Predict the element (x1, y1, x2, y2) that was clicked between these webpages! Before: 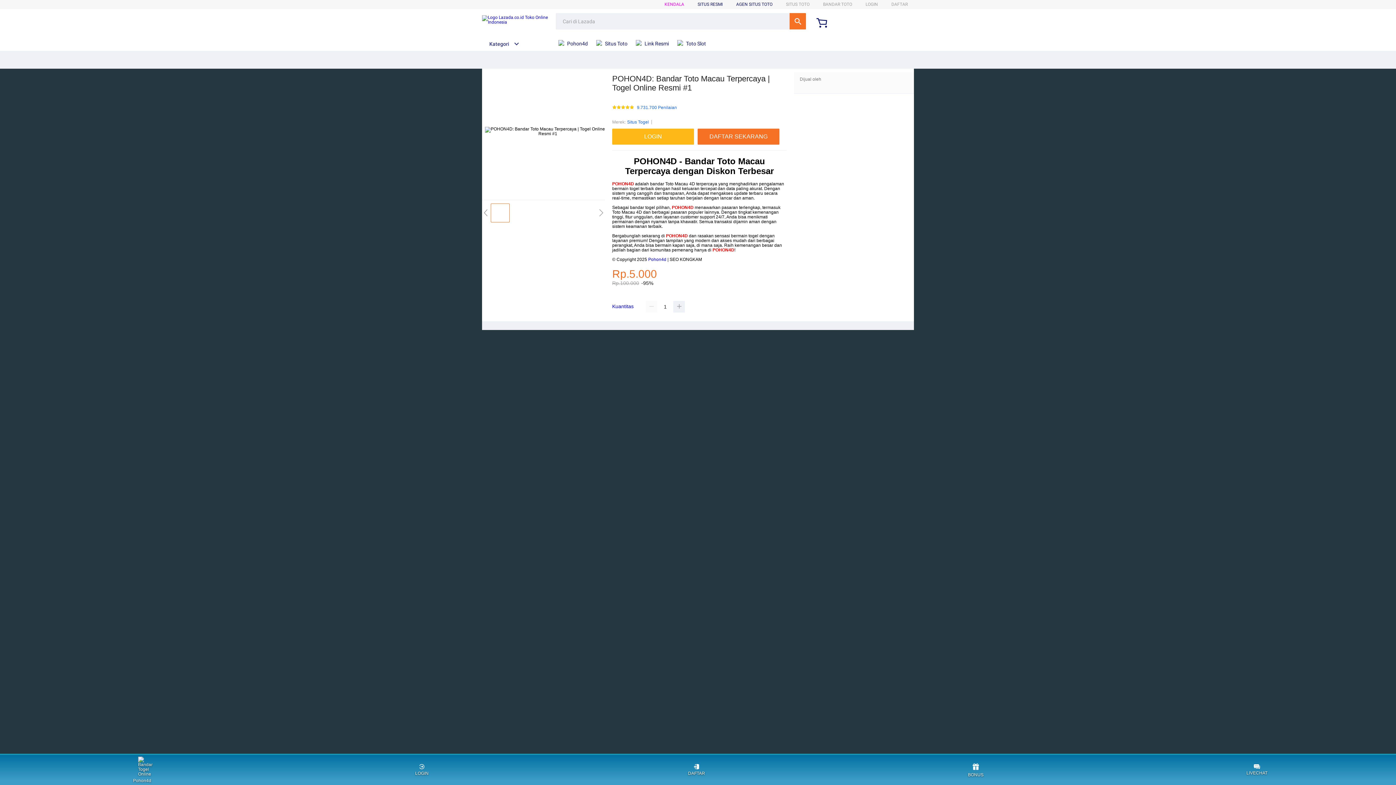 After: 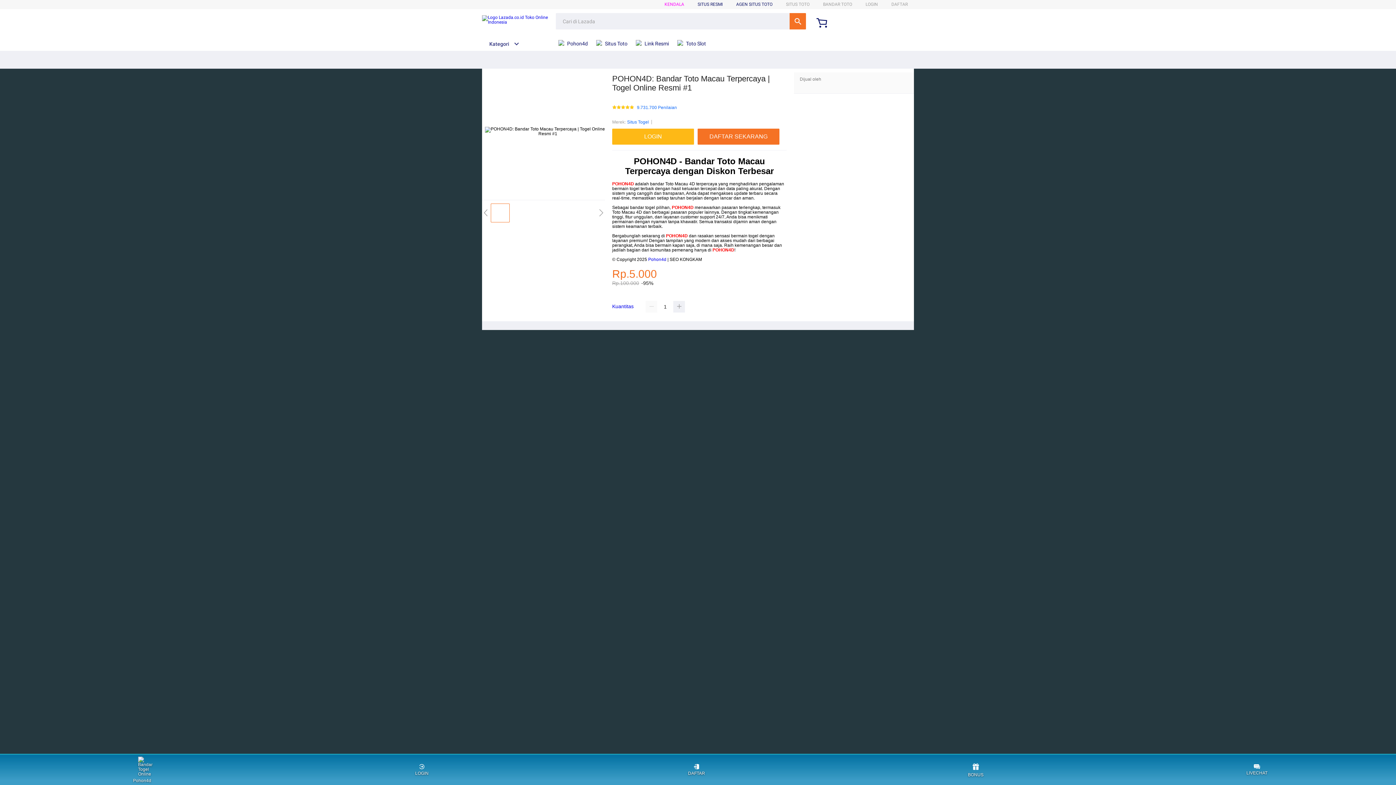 Action: label: DAFTAR bbox: (688, 757, 705, 783)